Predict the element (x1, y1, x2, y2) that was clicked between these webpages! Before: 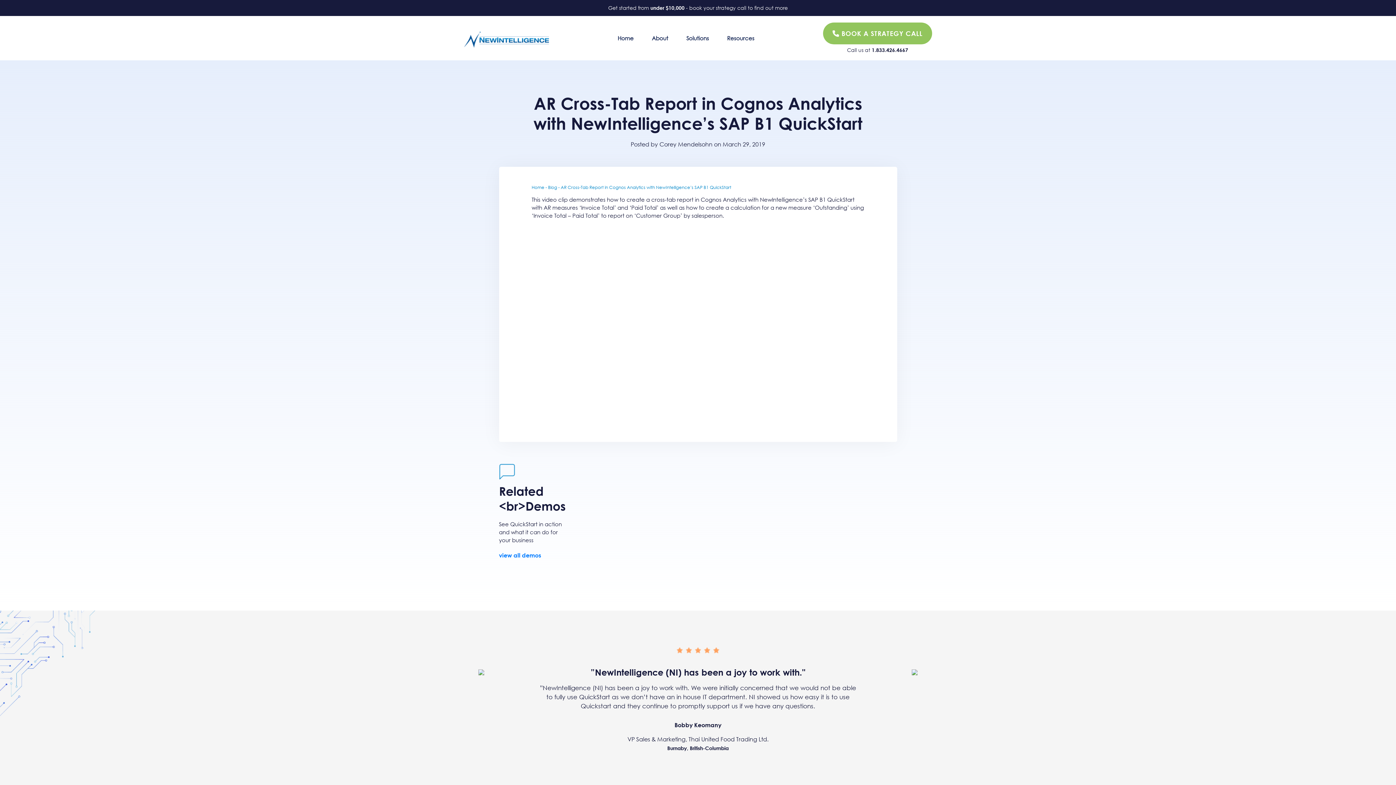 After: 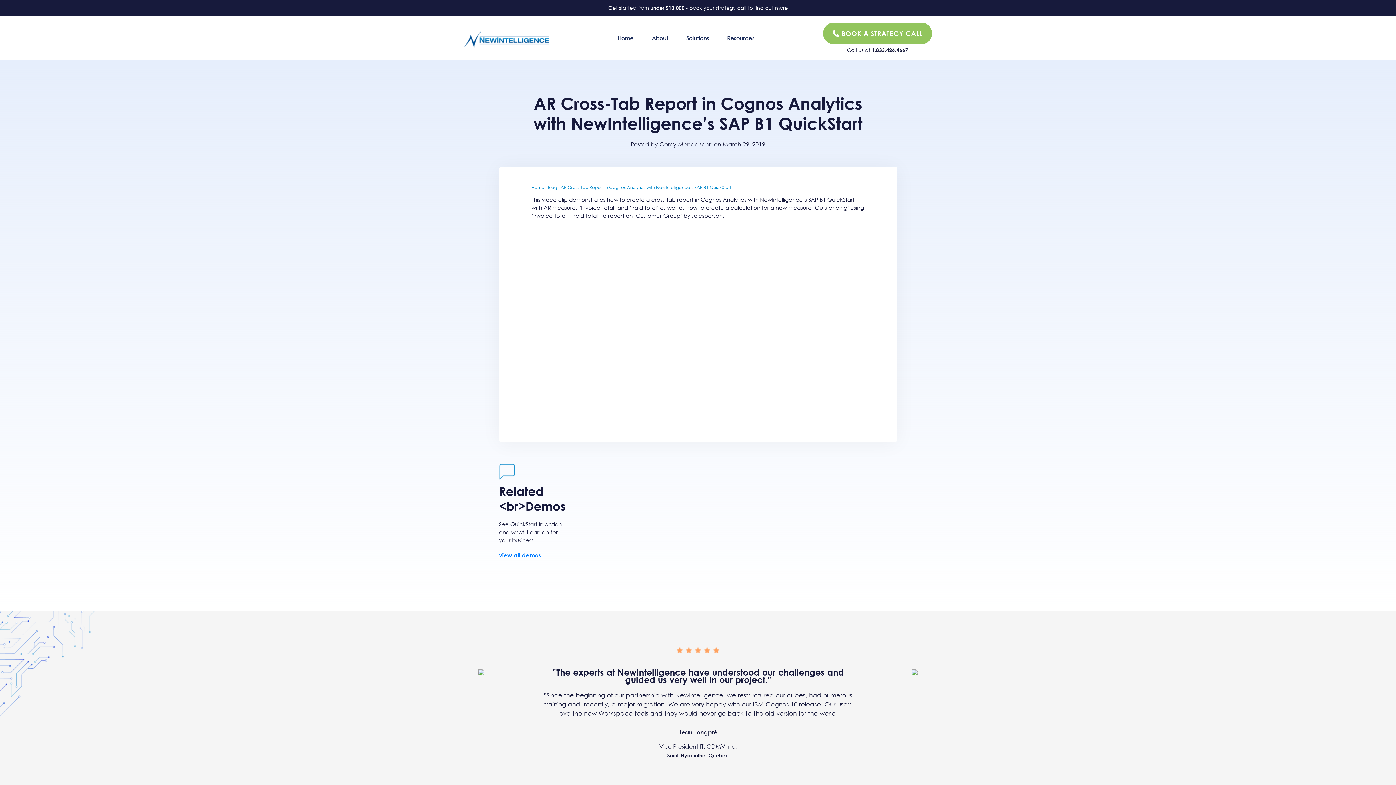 Action: bbox: (478, 667, 484, 676)